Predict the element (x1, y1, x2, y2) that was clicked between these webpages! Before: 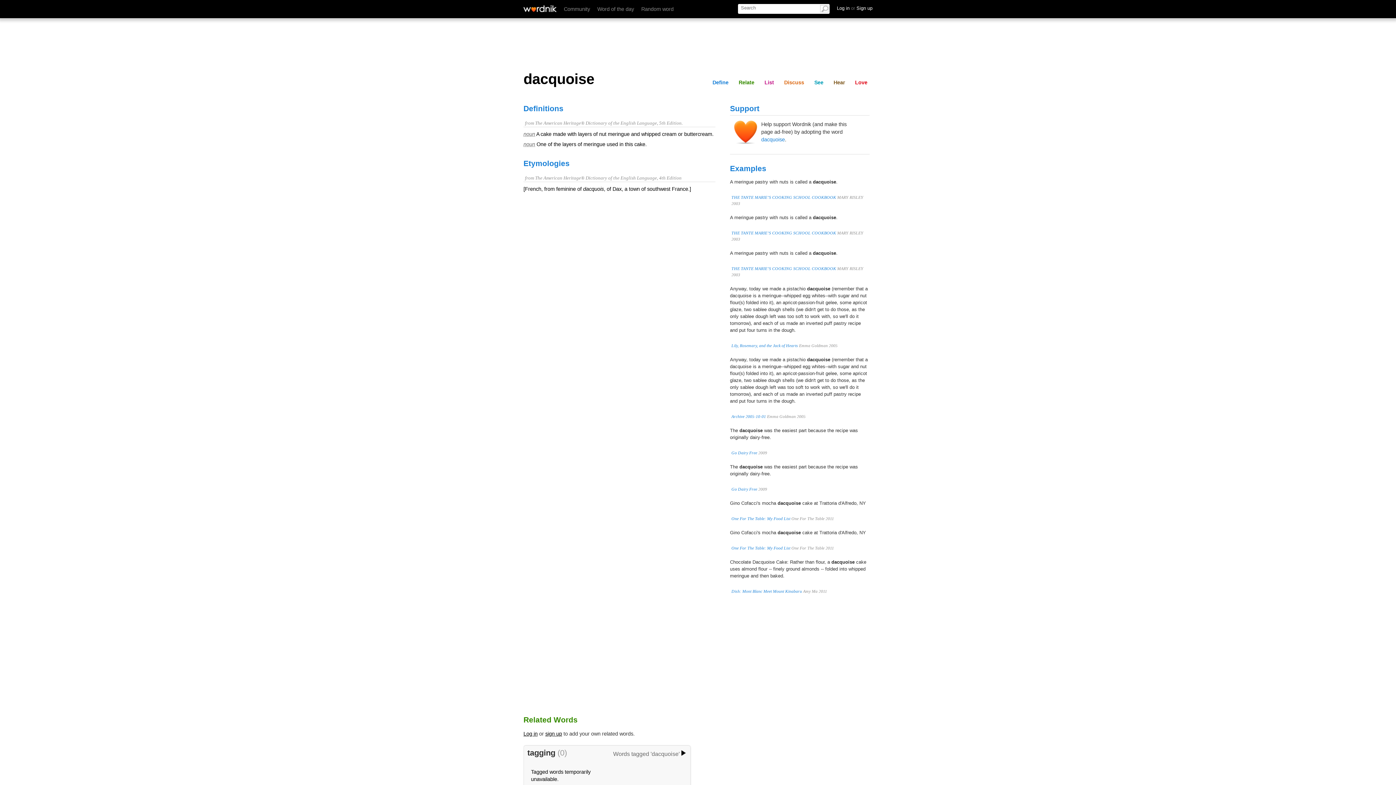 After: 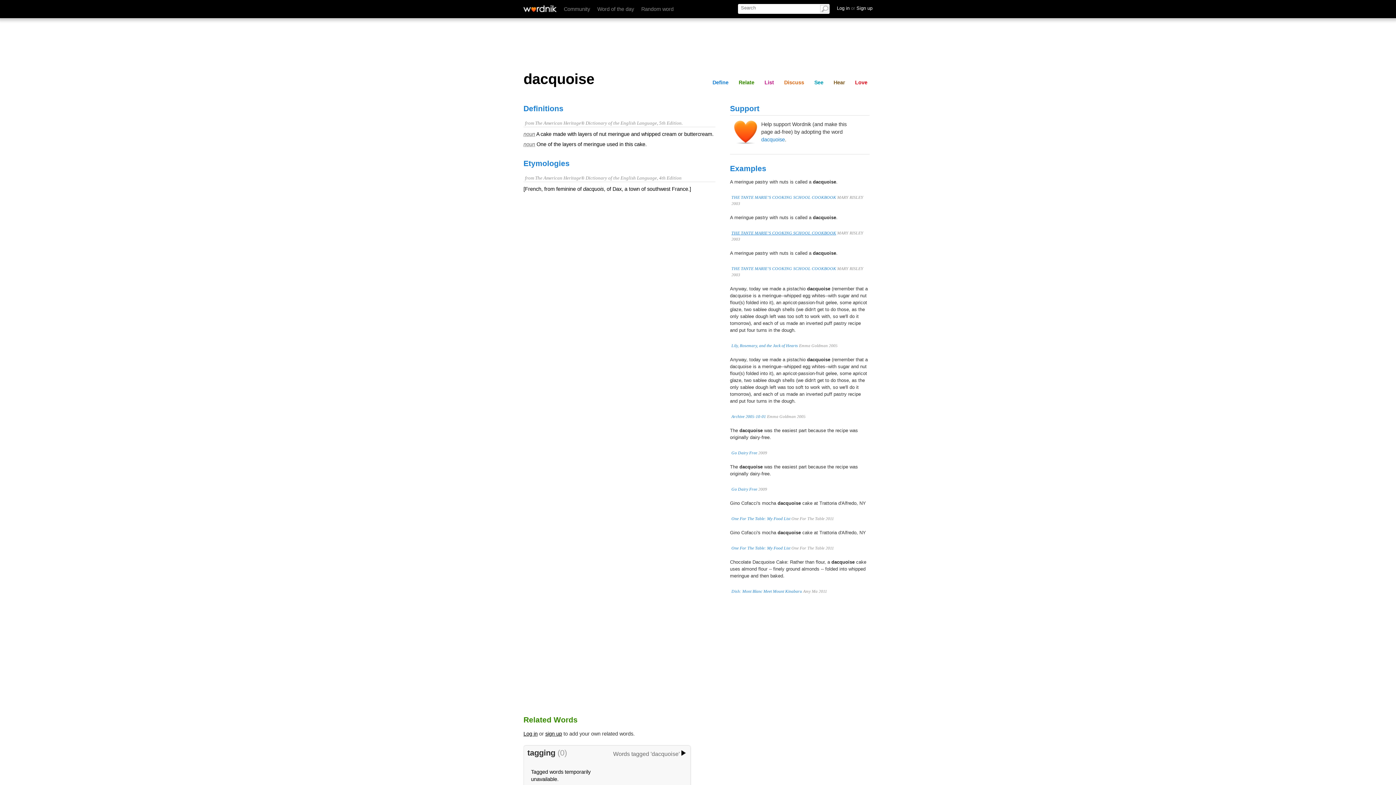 Action: label: THE TANTE MARIE’S COOKING SCHOOL COOKBOOK bbox: (731, 230, 836, 235)